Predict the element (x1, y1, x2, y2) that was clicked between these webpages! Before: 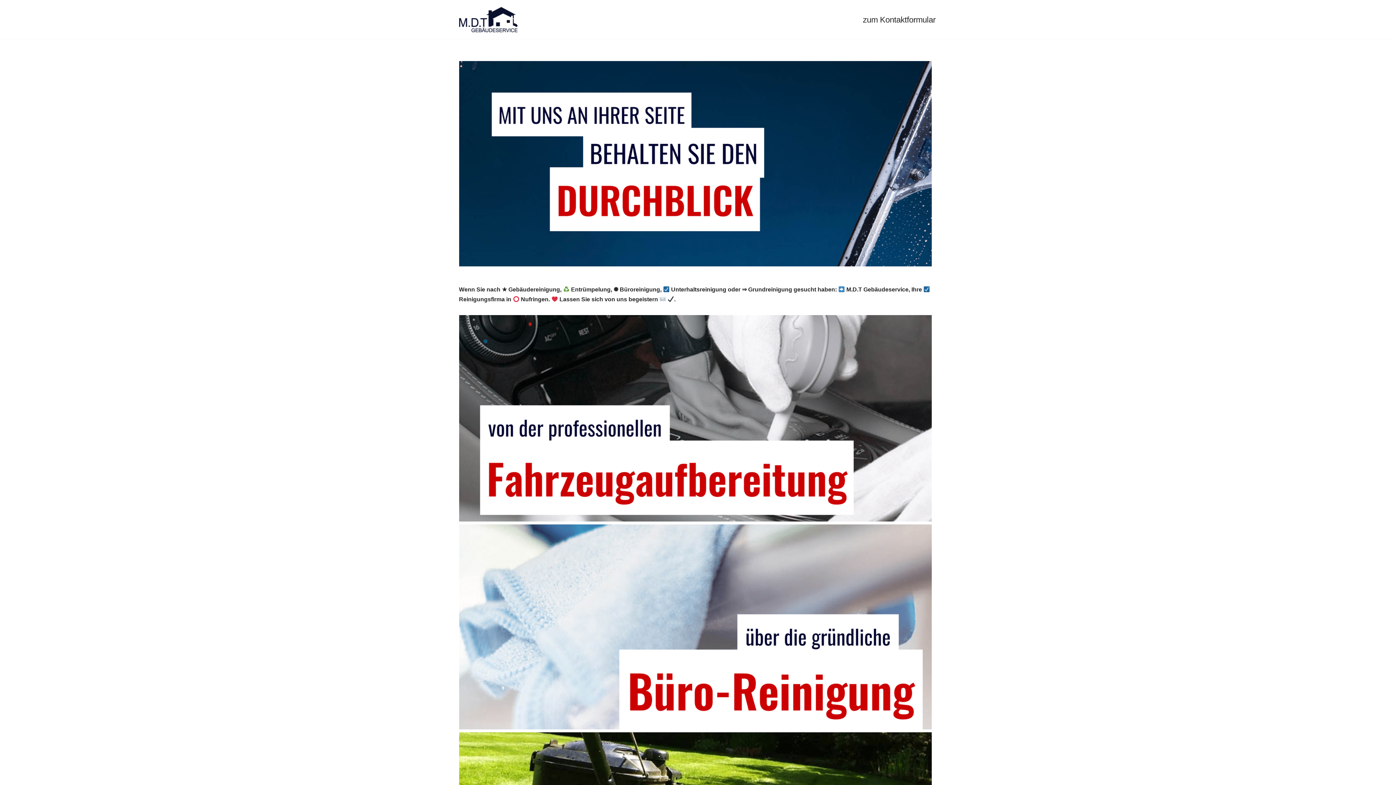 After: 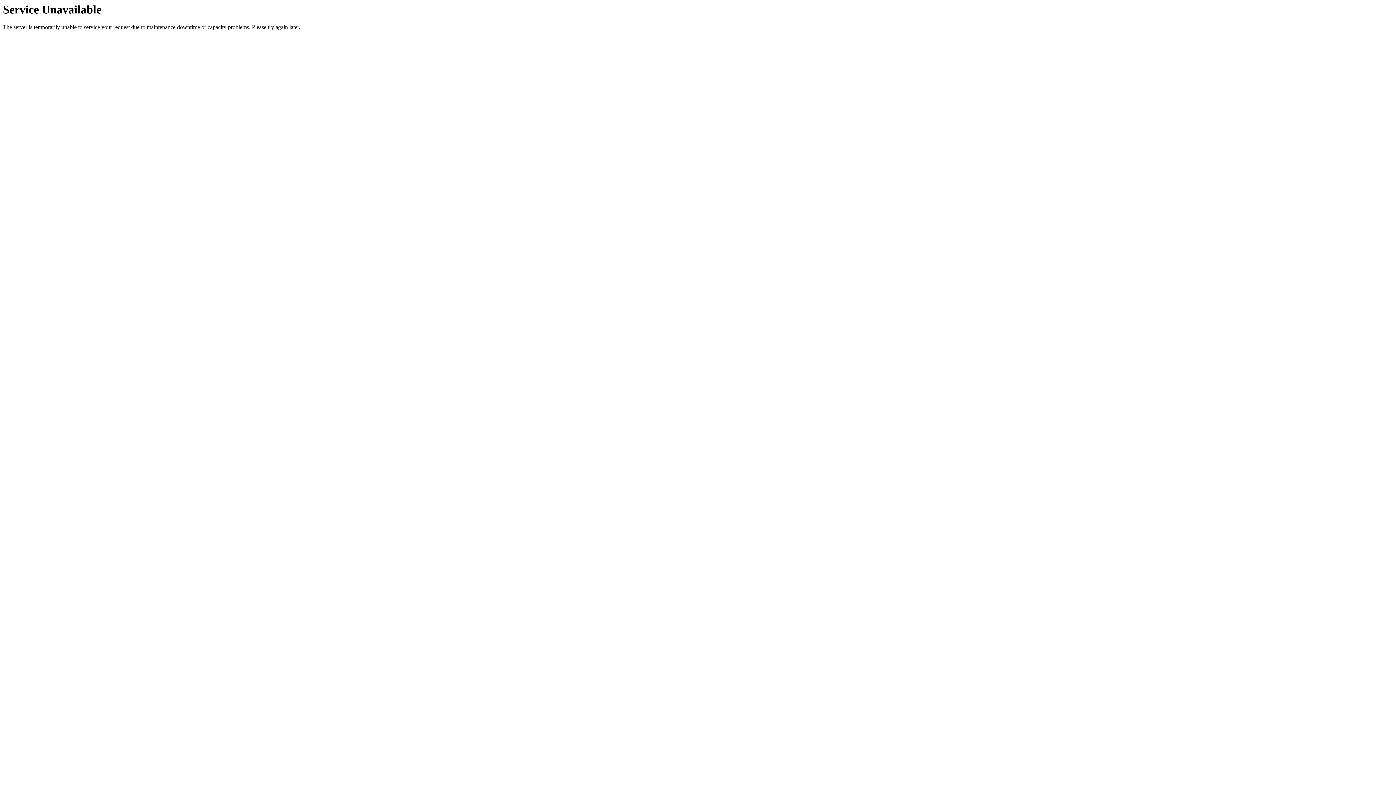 Action: bbox: (459, 2, 531, 36) label: M.D.T Gebäudeservice